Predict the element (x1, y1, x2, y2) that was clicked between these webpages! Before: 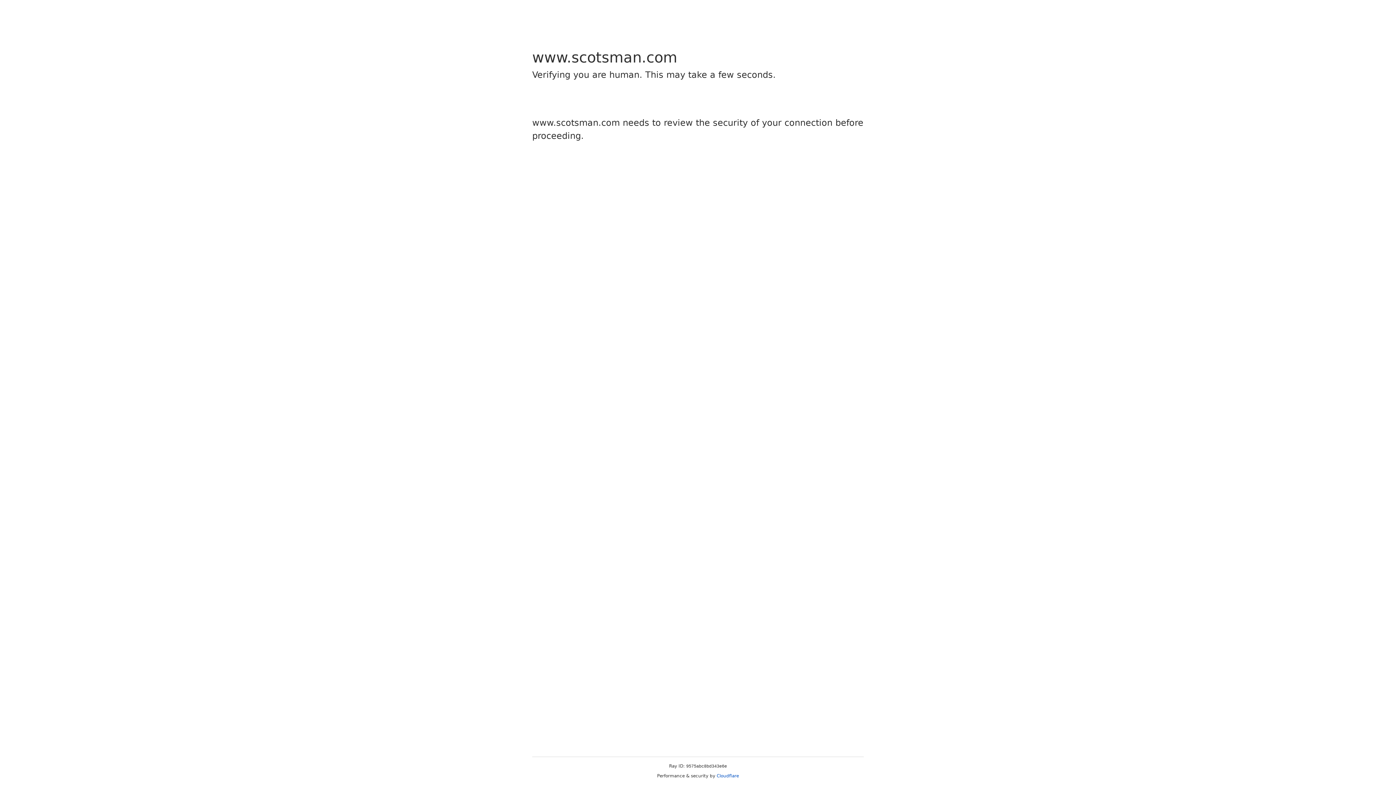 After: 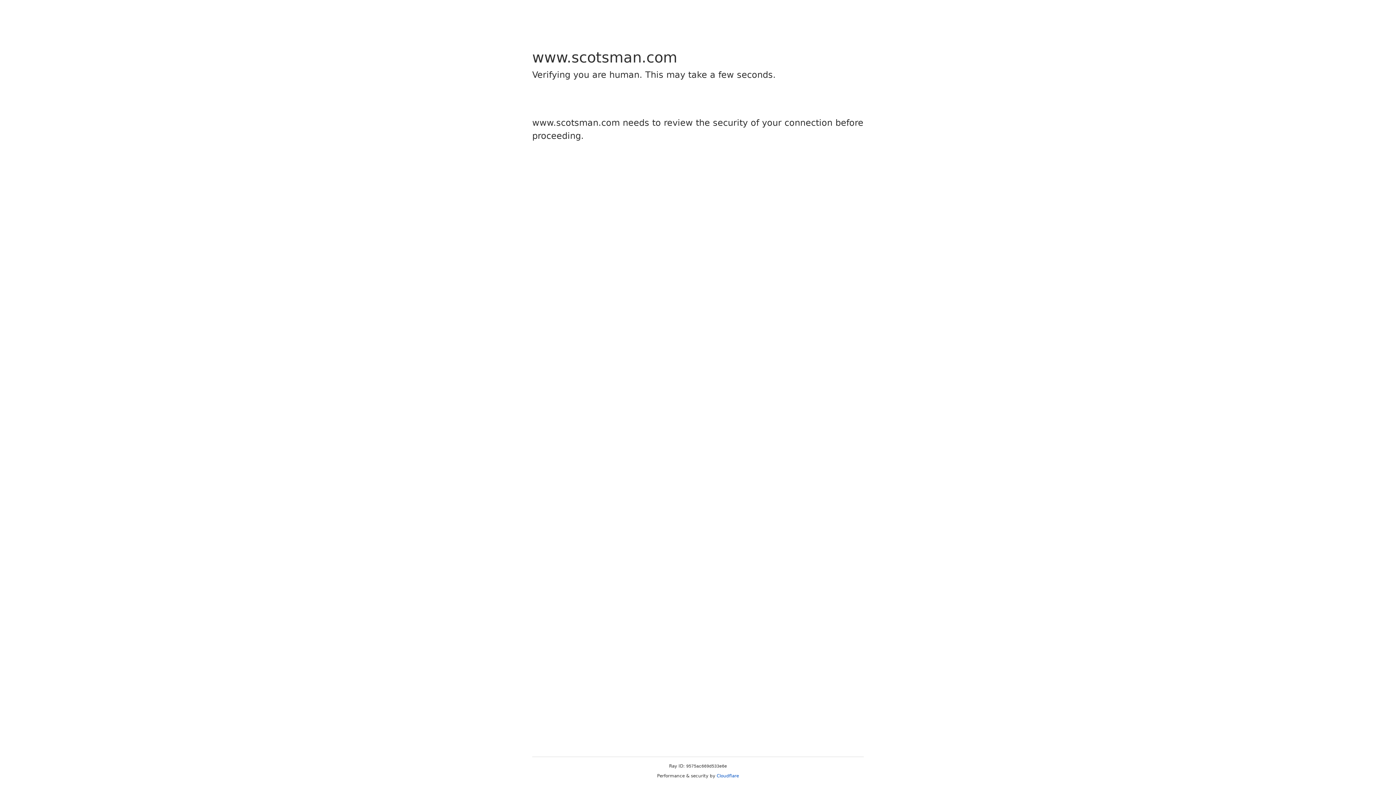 Action: bbox: (716, 773, 739, 778) label: Cloudflare